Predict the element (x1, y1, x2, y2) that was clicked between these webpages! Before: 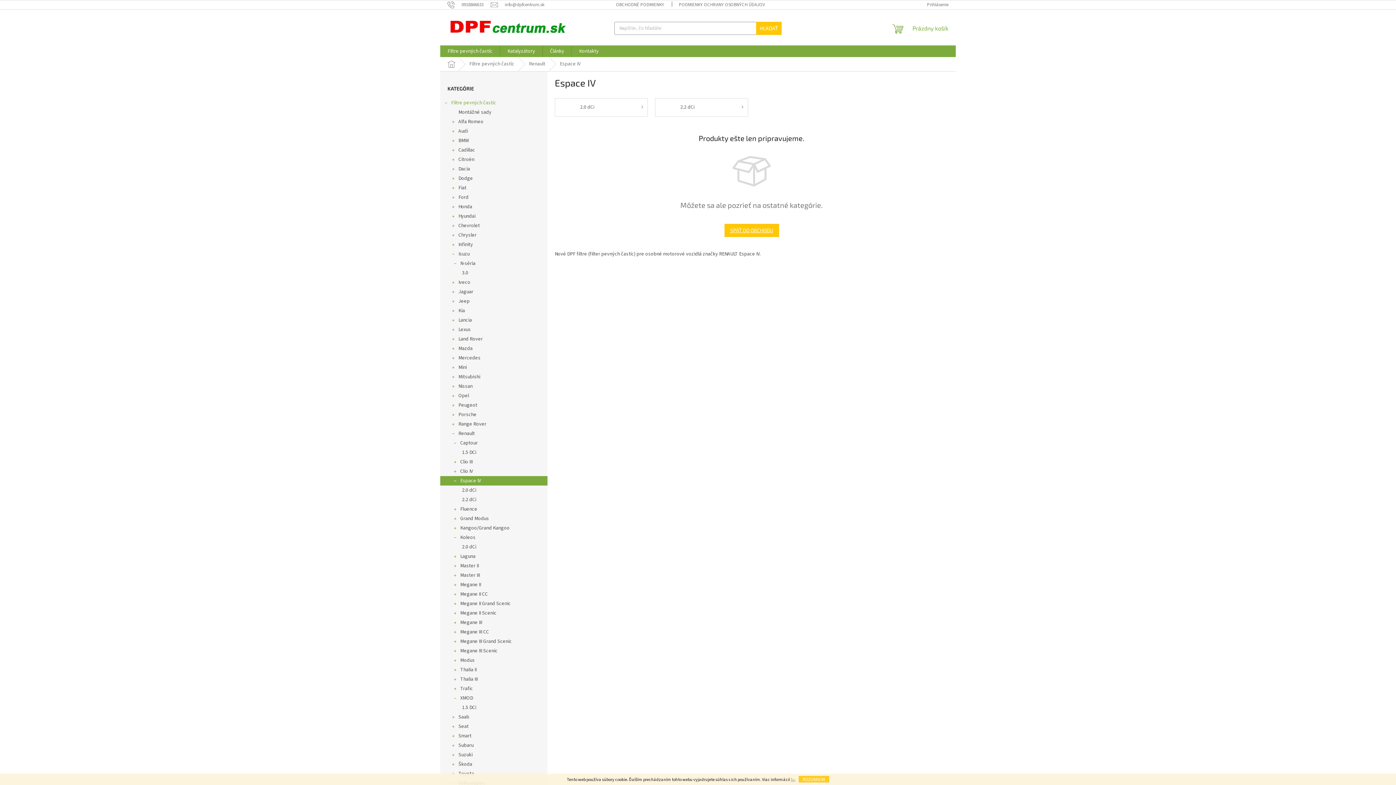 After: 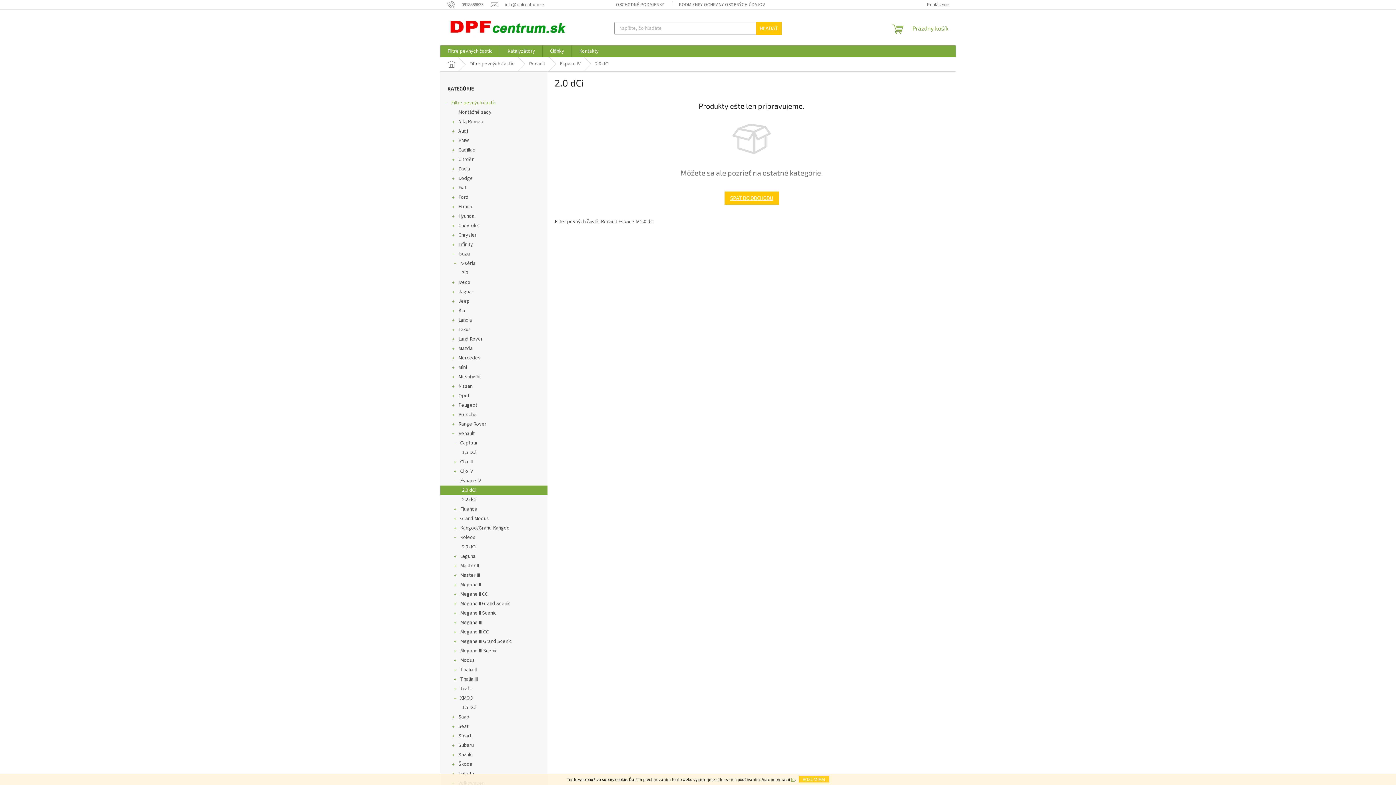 Action: bbox: (440, 485, 547, 495) label: 2.0 dCi